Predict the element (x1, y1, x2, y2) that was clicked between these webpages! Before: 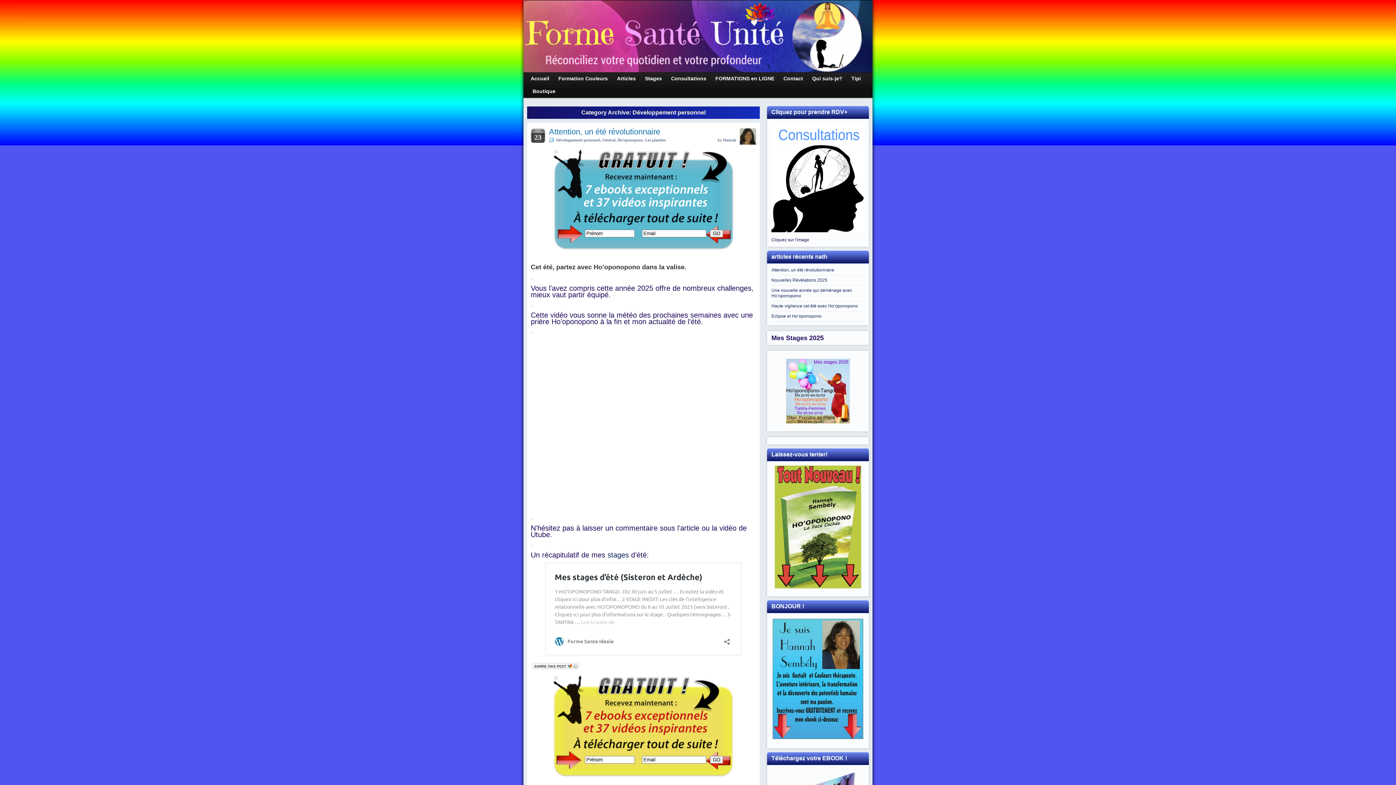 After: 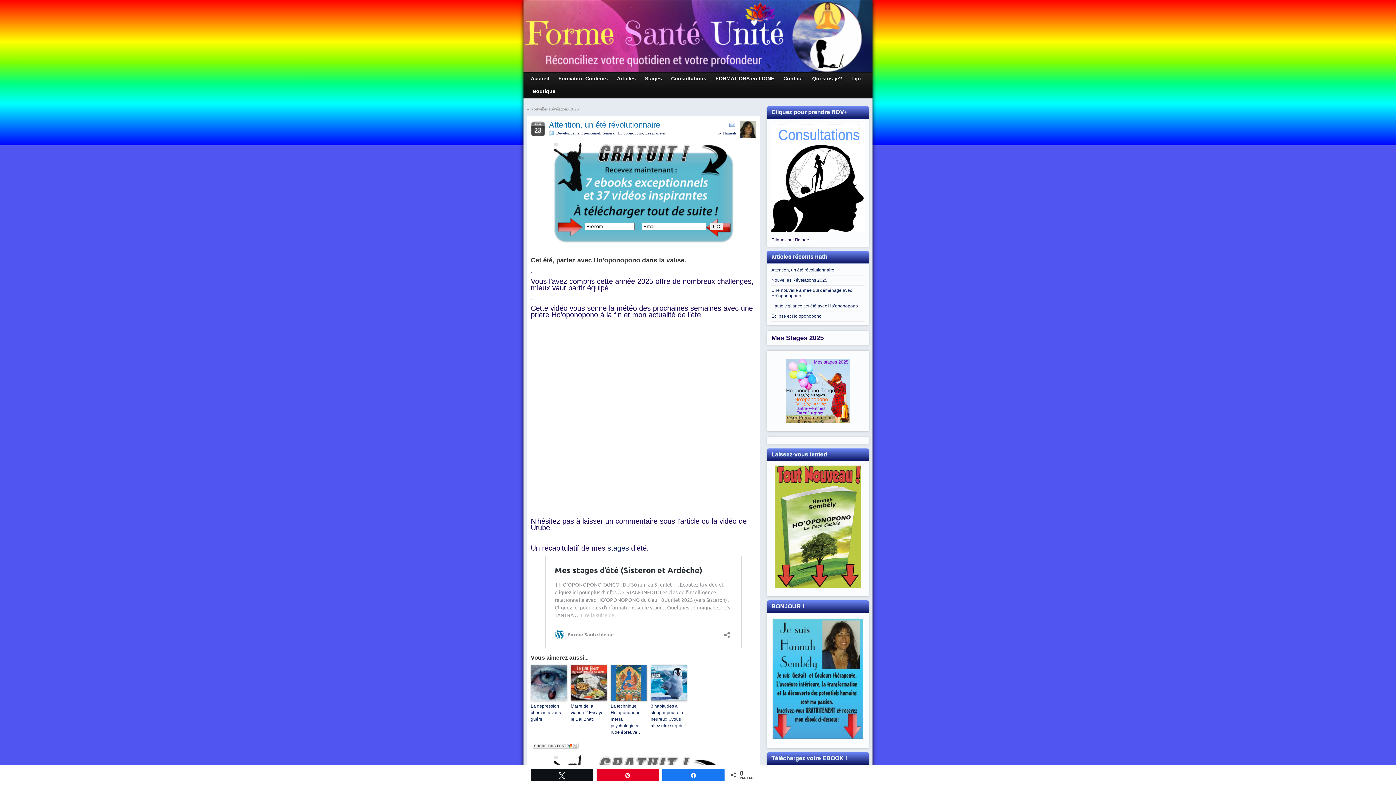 Action: label: Attention, un été révolutionnaire bbox: (530, 127, 740, 136)